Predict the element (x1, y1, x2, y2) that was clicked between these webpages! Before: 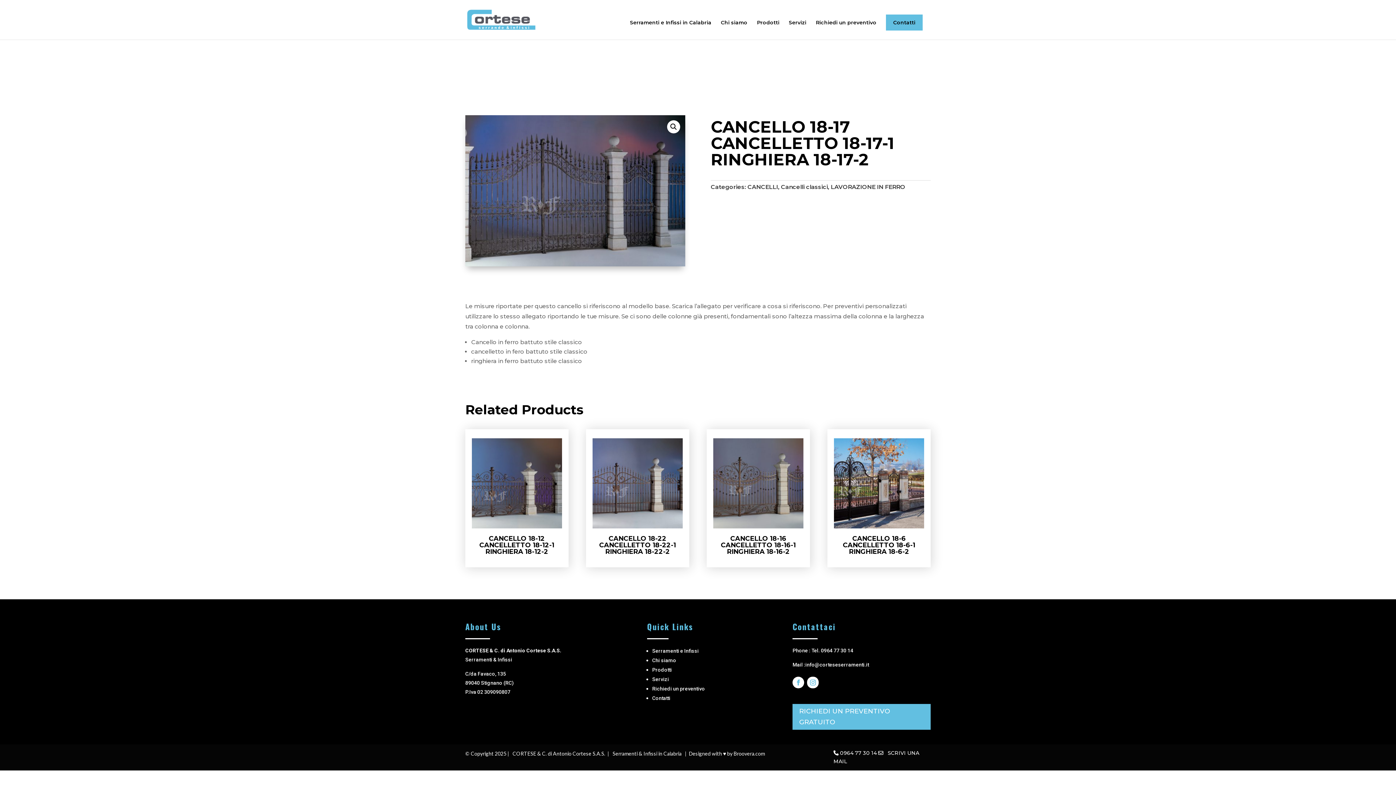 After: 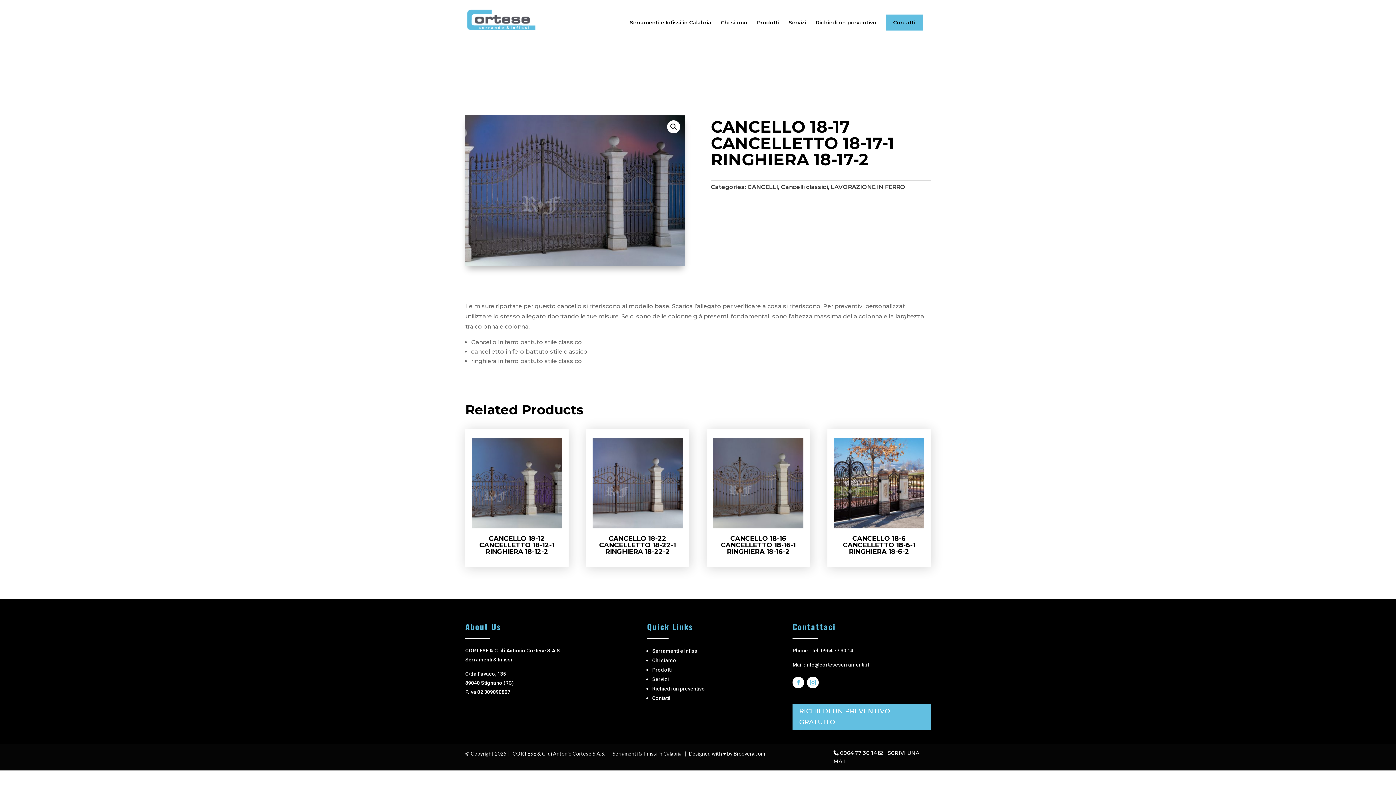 Action: label: Broovera.com bbox: (733, 750, 765, 756)